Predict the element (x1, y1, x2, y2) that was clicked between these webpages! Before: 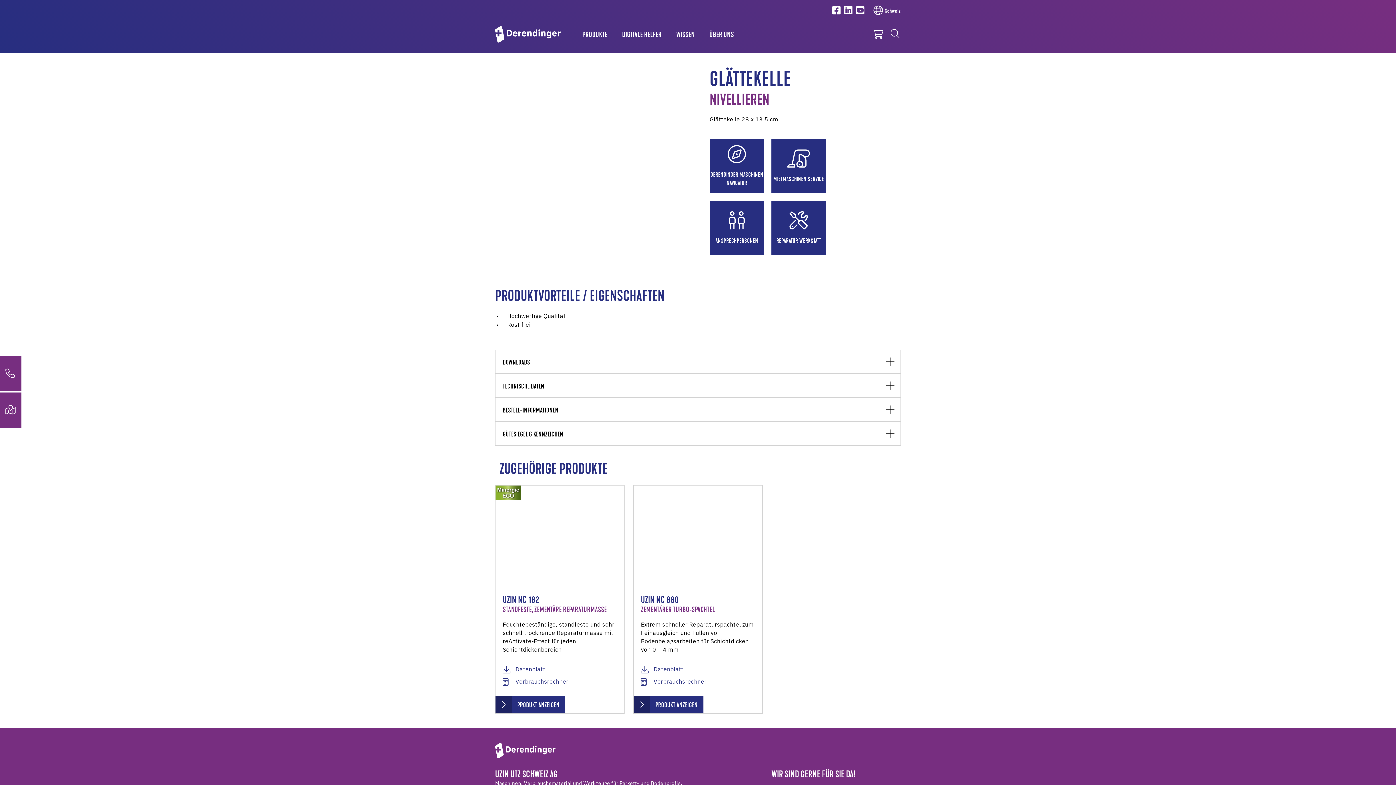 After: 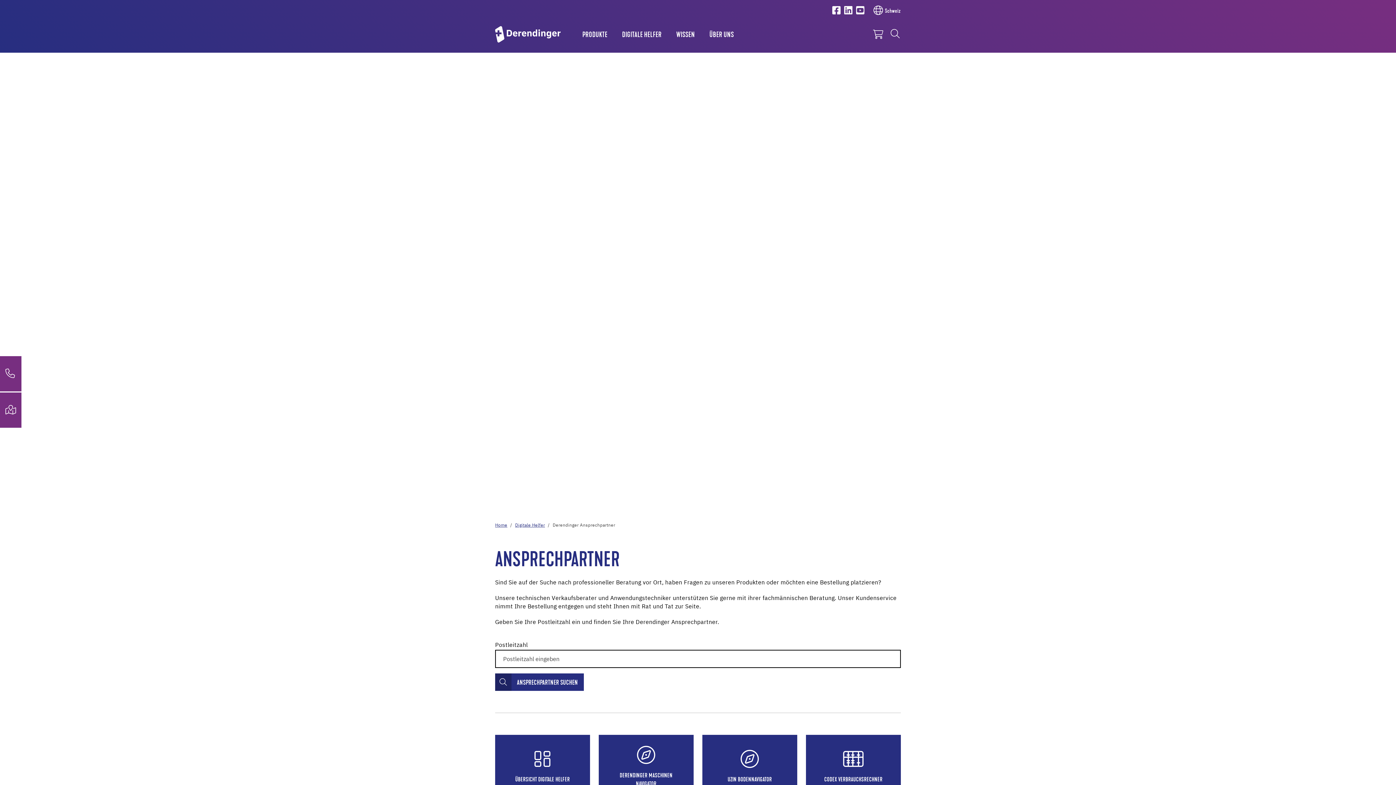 Action: label: ANSPRECHPERSONEN bbox: (709, 200, 764, 255)